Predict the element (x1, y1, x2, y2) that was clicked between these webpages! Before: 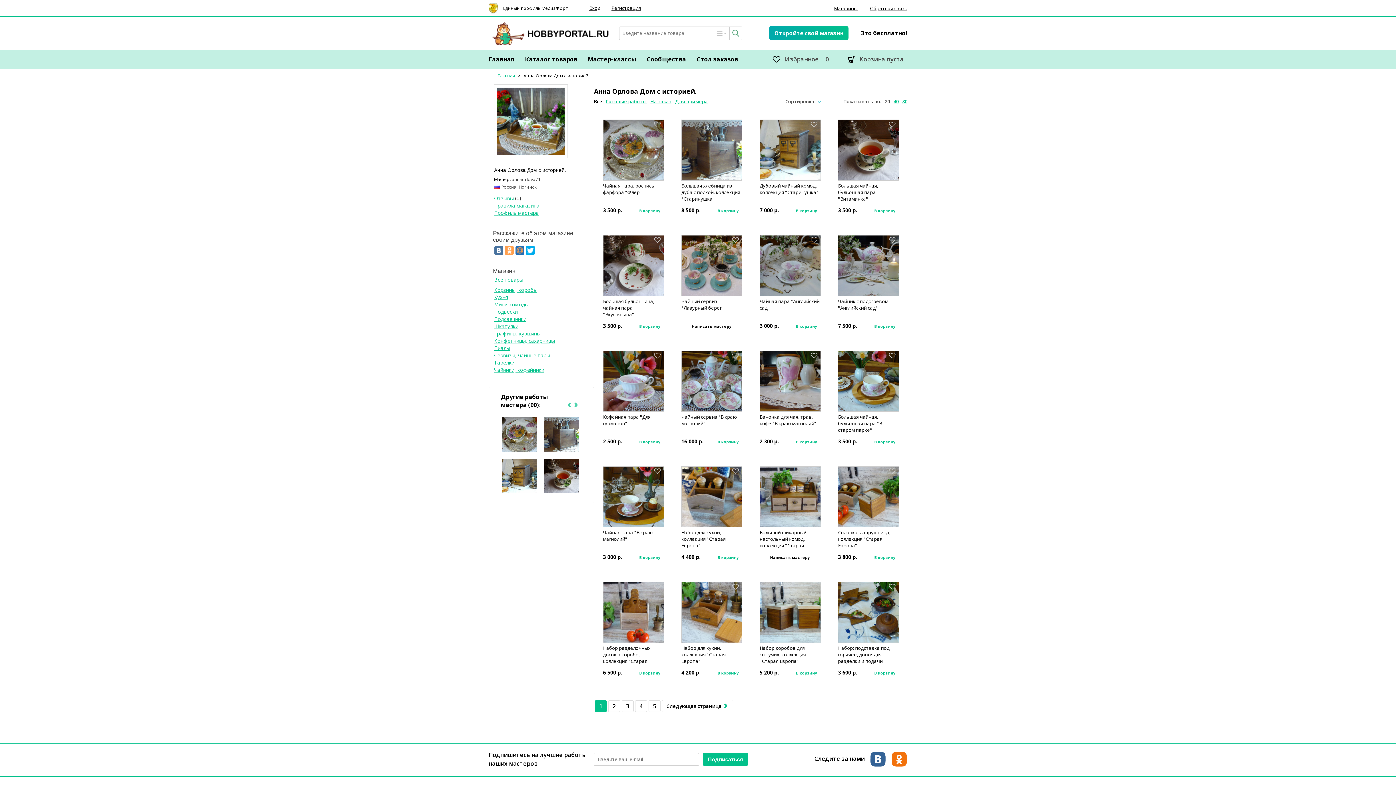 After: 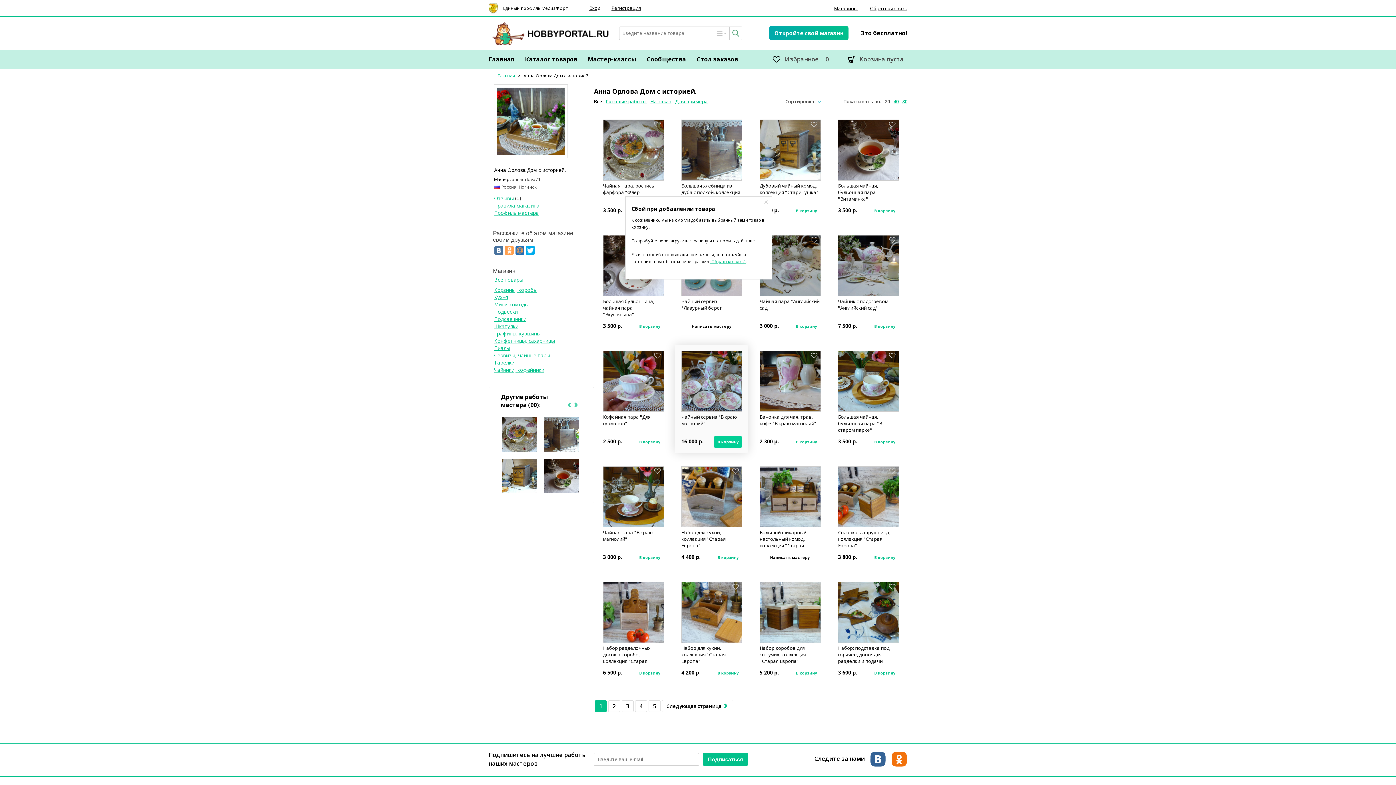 Action: bbox: (714, 435, 741, 448) label: В корзину